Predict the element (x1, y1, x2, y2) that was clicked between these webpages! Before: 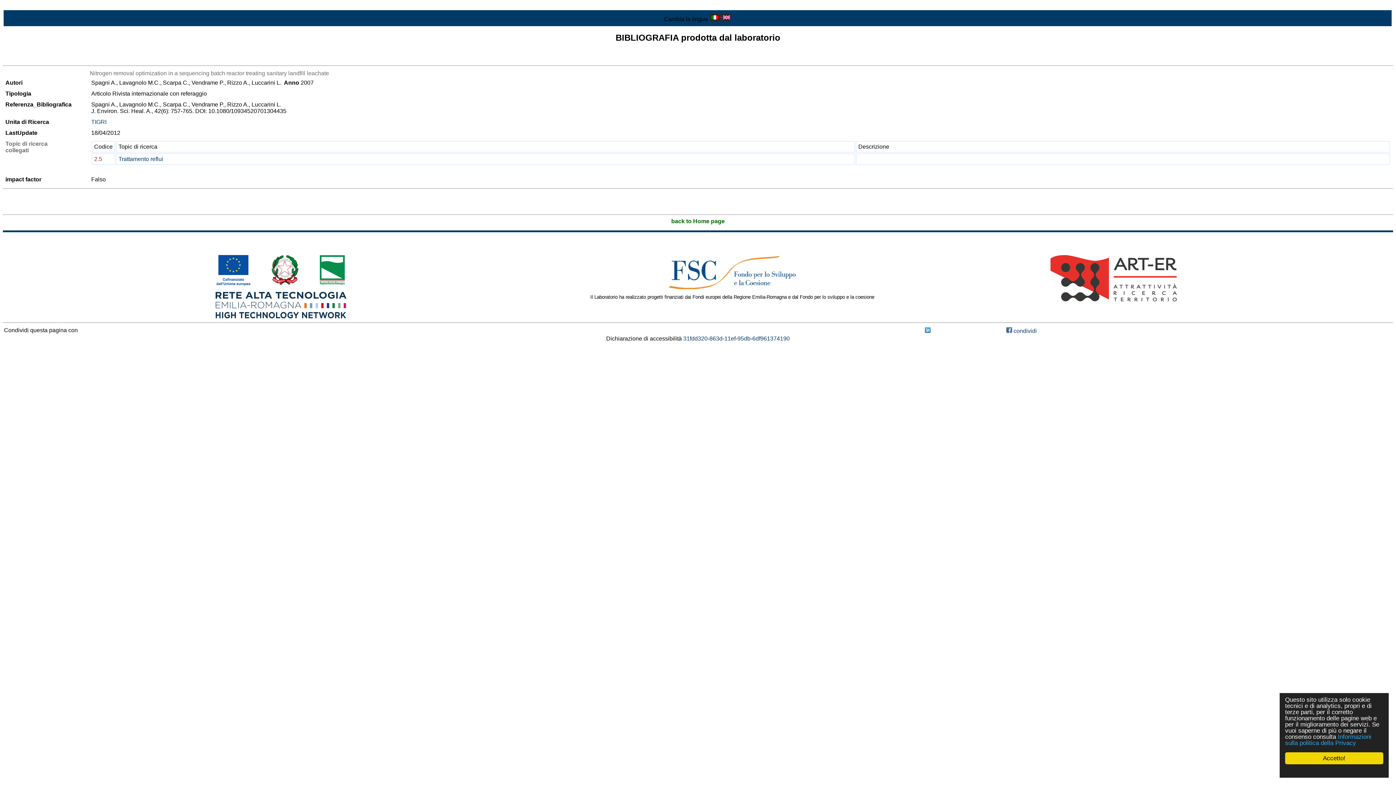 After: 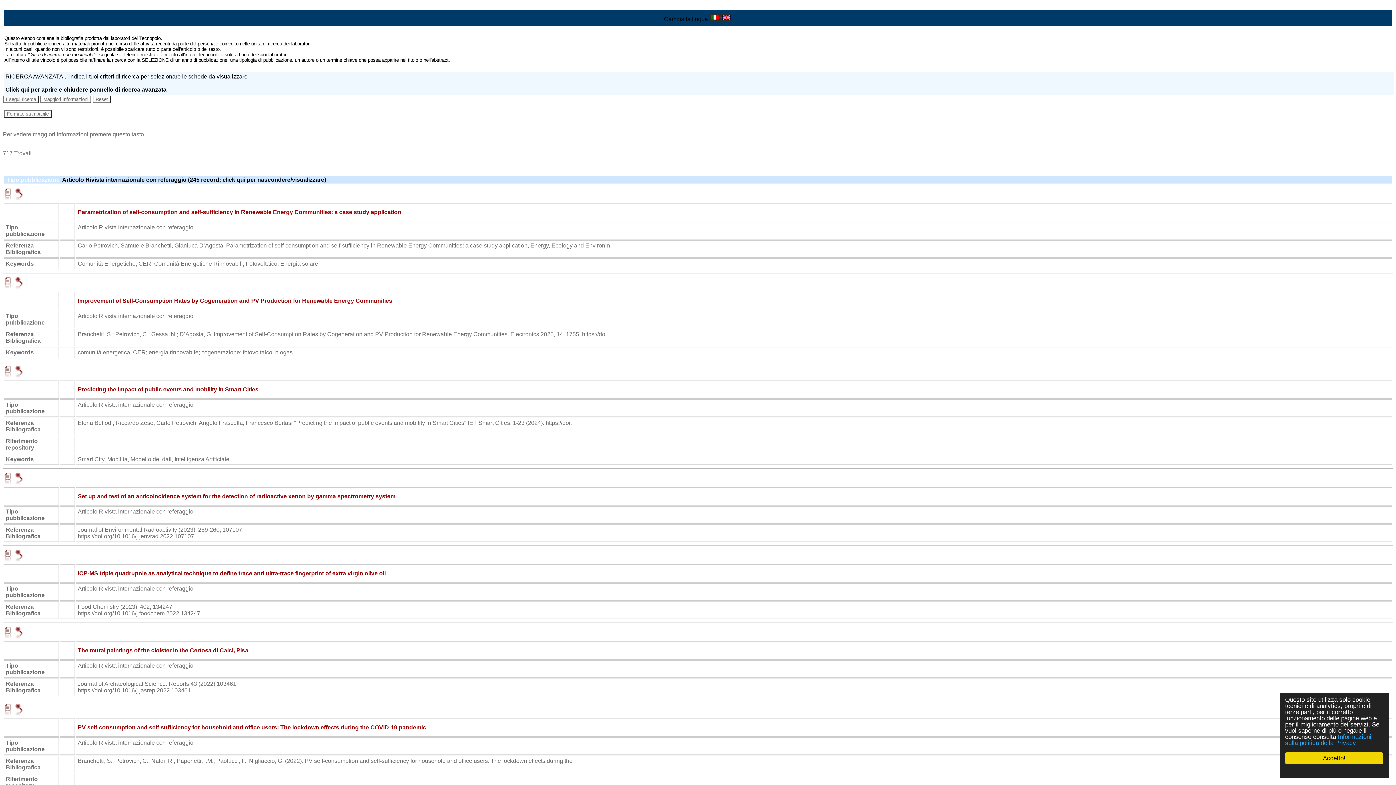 Action: bbox: (2, 56, 70, 62) label: Lista di tutta la bibliografia